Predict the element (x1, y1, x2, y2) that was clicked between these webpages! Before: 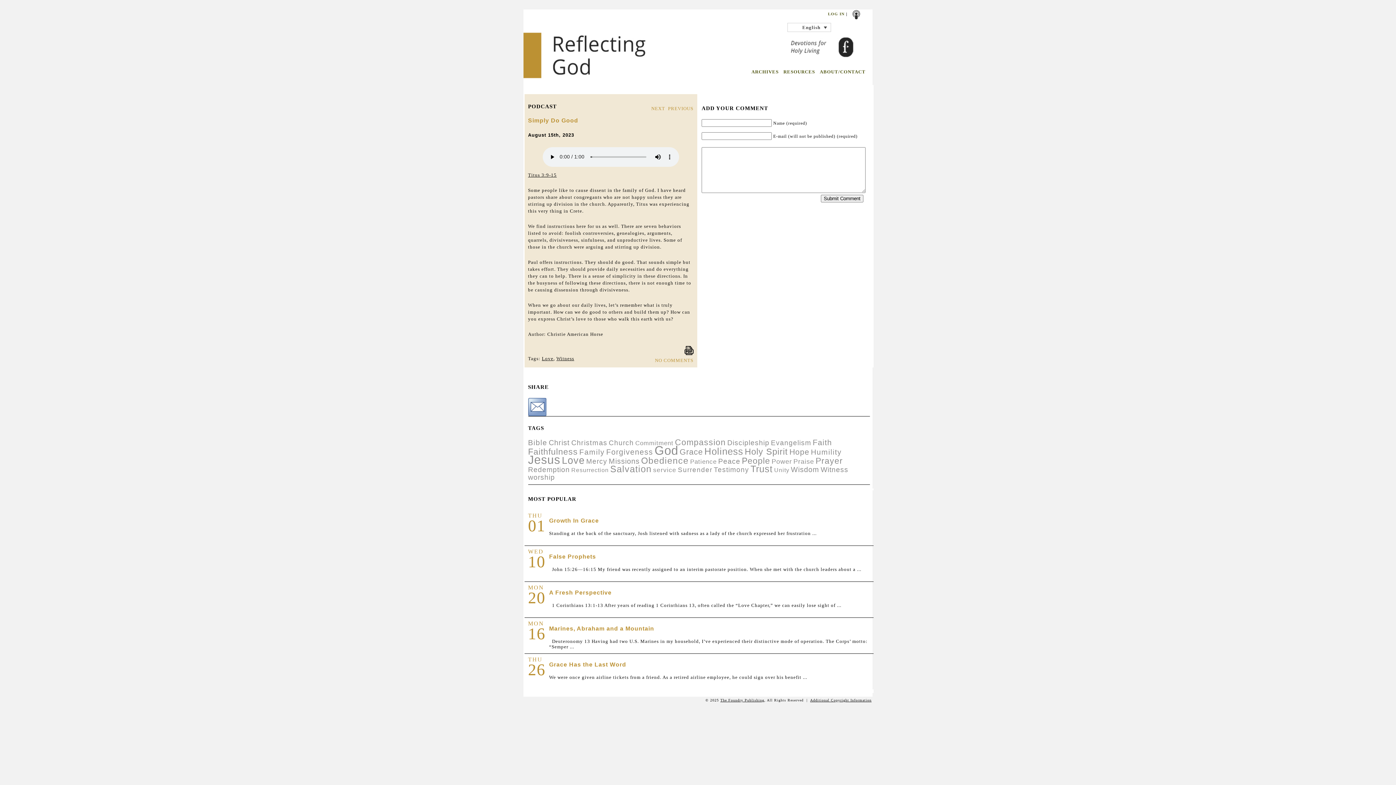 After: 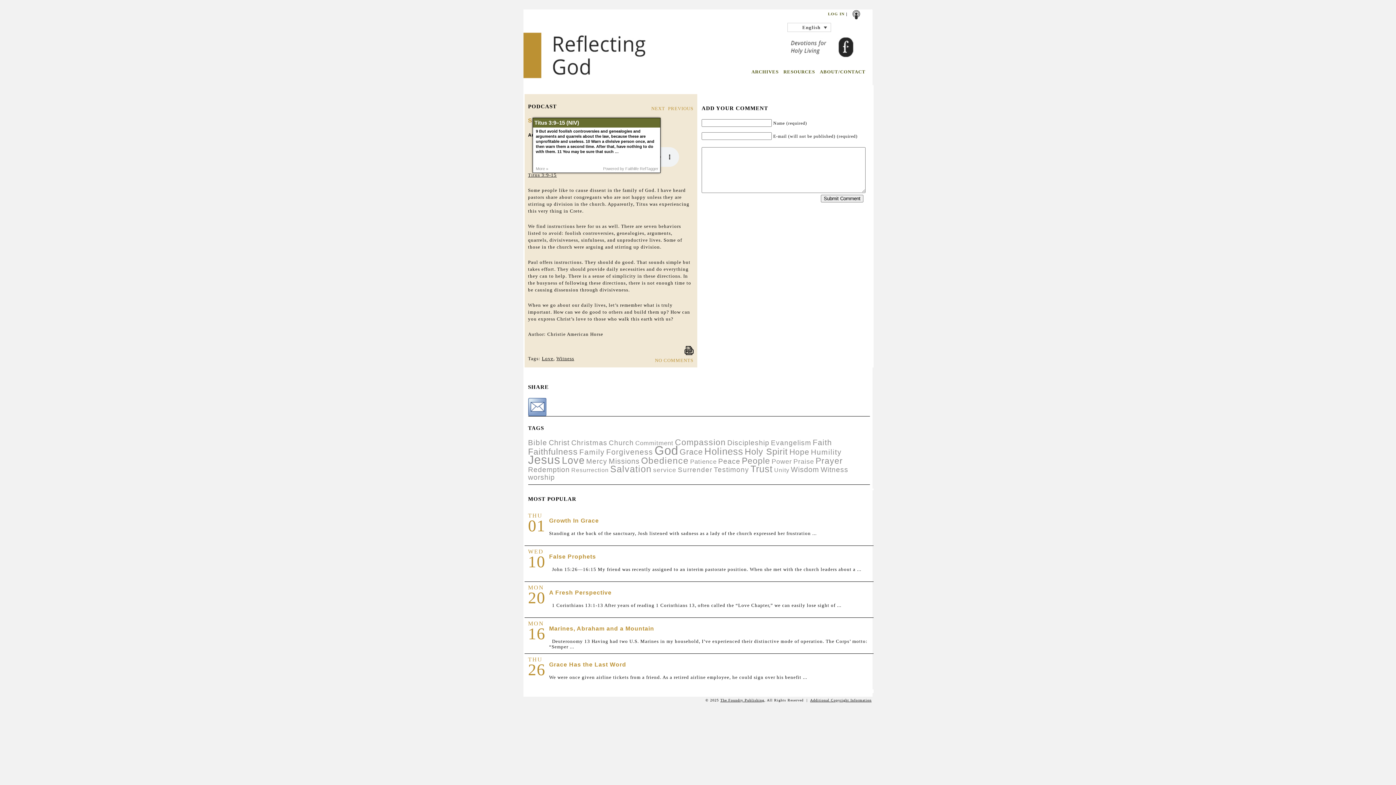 Action: label: Titus 3:9-15 bbox: (528, 172, 556, 177)